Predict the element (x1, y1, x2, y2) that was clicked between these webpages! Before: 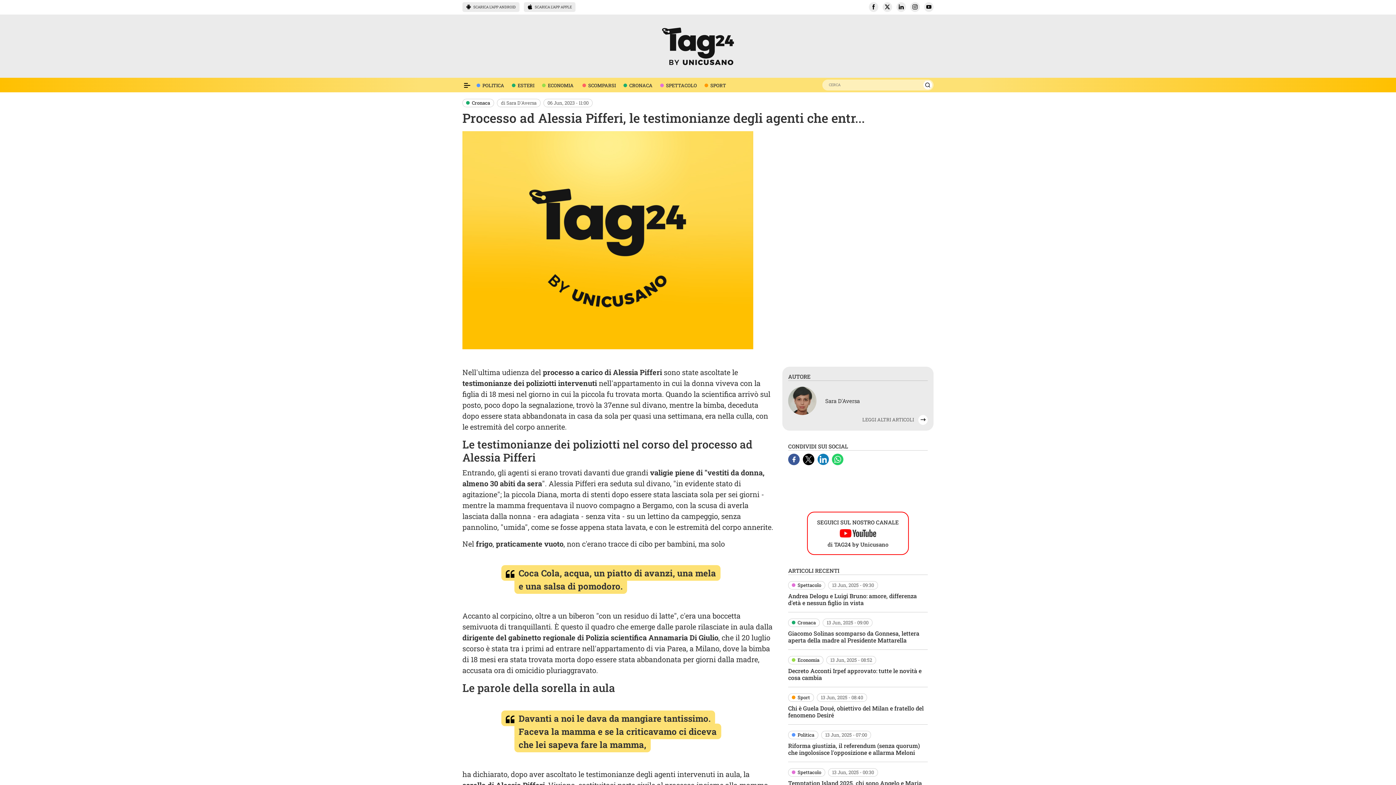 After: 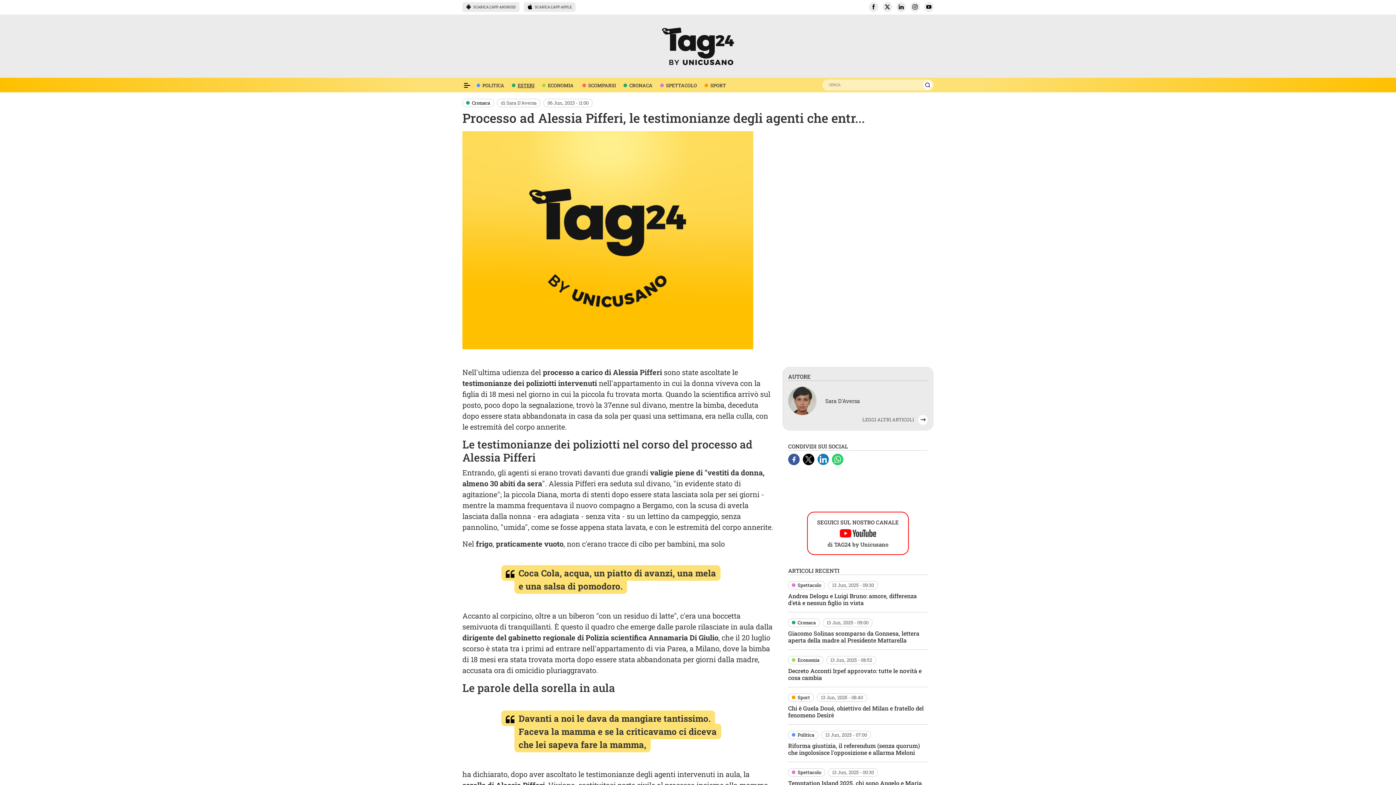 Action: label: voce menù attualità bbox: (507, 79, 537, 92)